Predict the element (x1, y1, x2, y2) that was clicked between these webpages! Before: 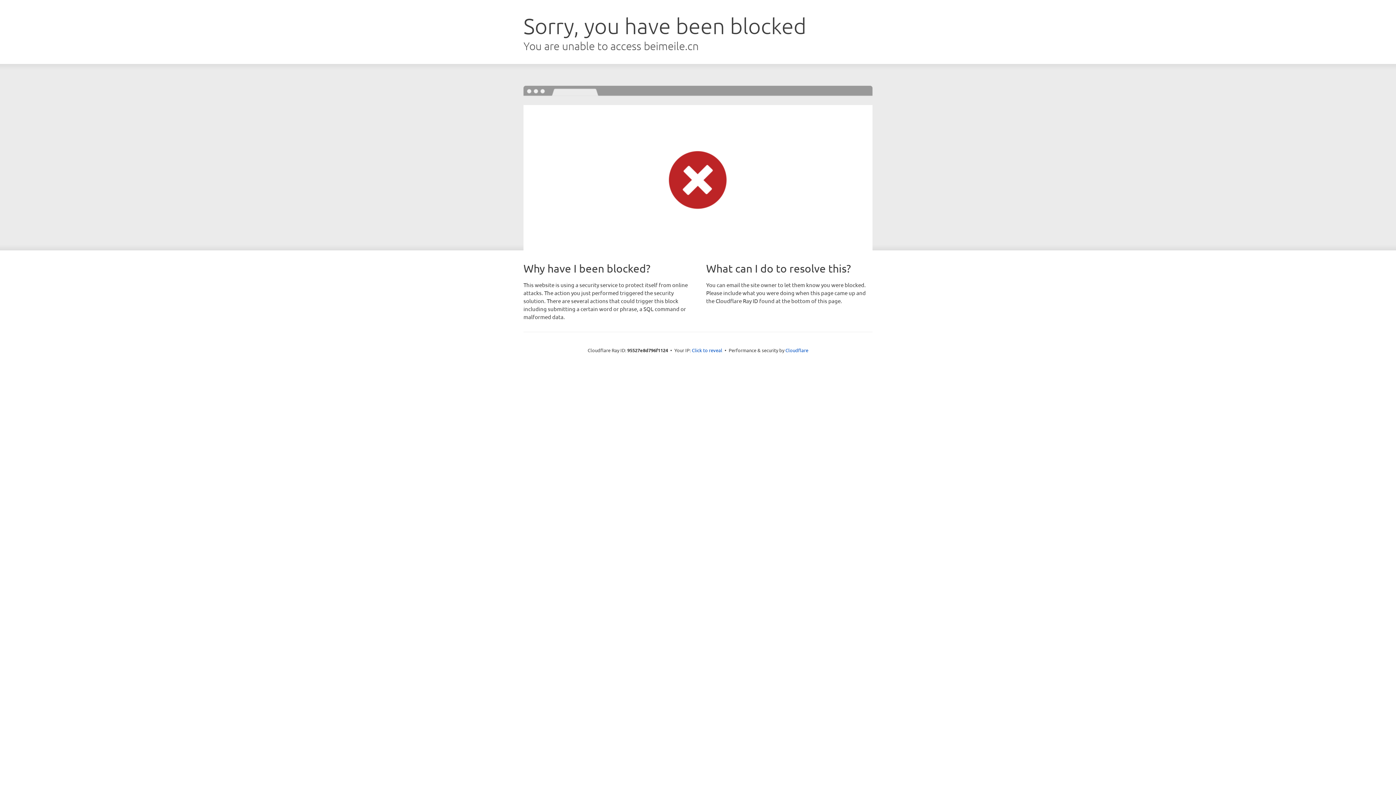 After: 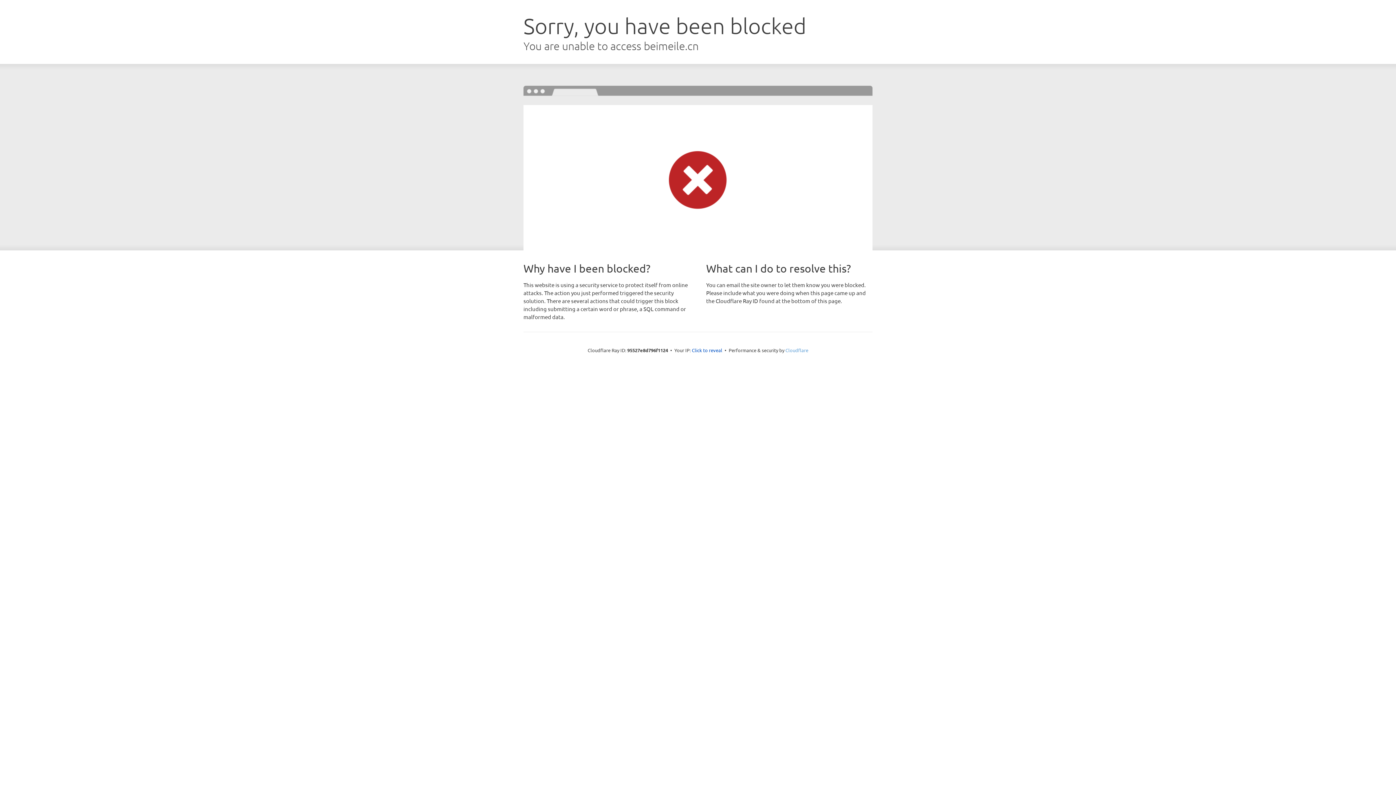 Action: bbox: (785, 347, 808, 353) label: Cloudflare